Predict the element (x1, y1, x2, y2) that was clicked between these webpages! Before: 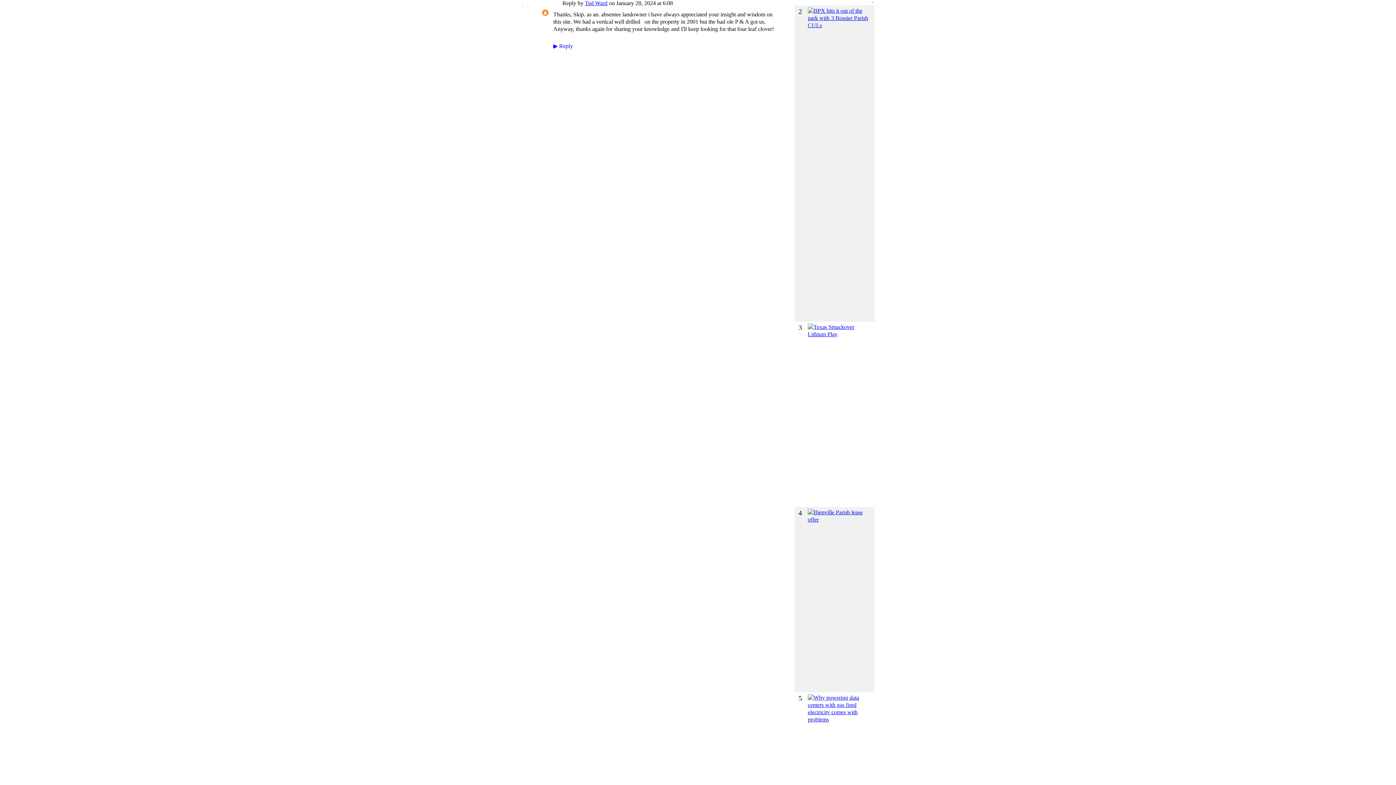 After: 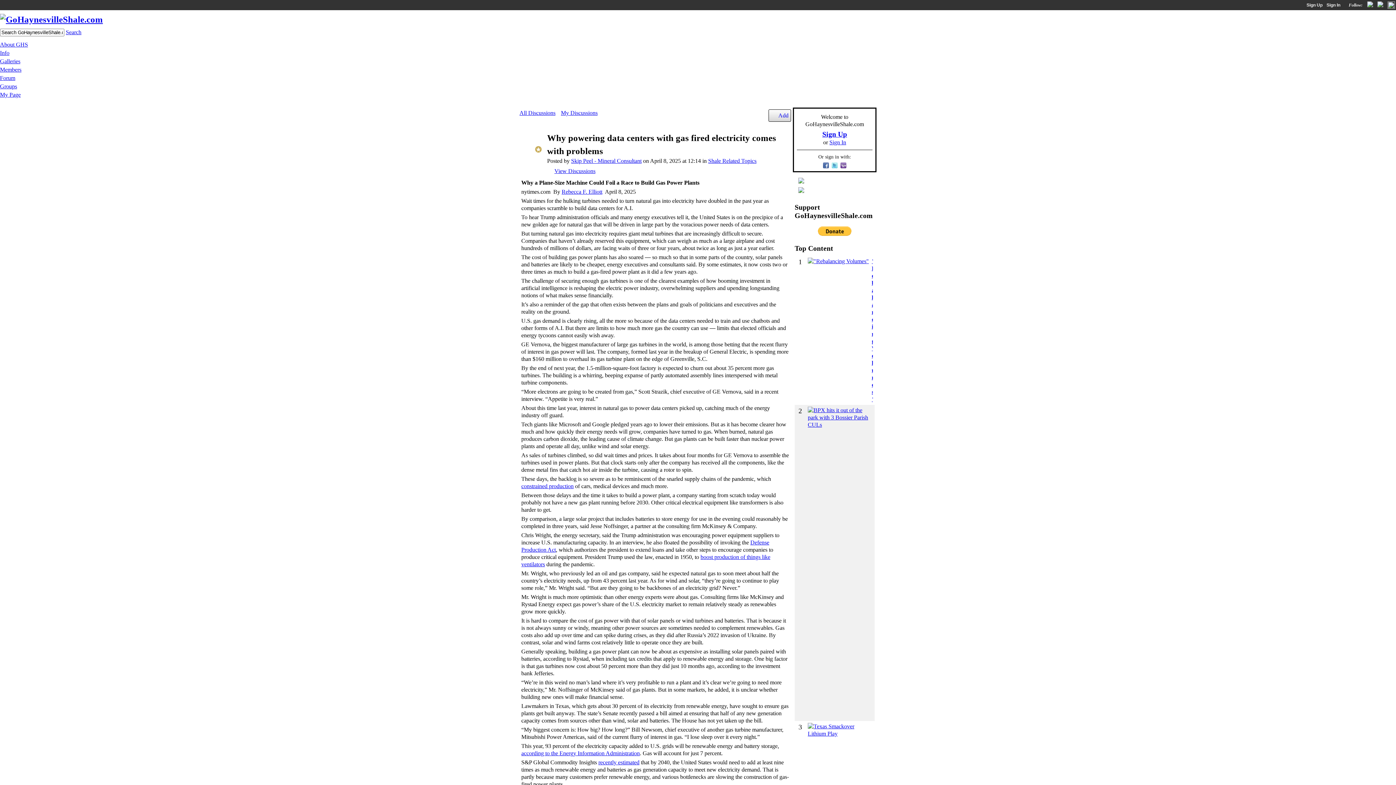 Action: bbox: (808, 716, 870, 723)